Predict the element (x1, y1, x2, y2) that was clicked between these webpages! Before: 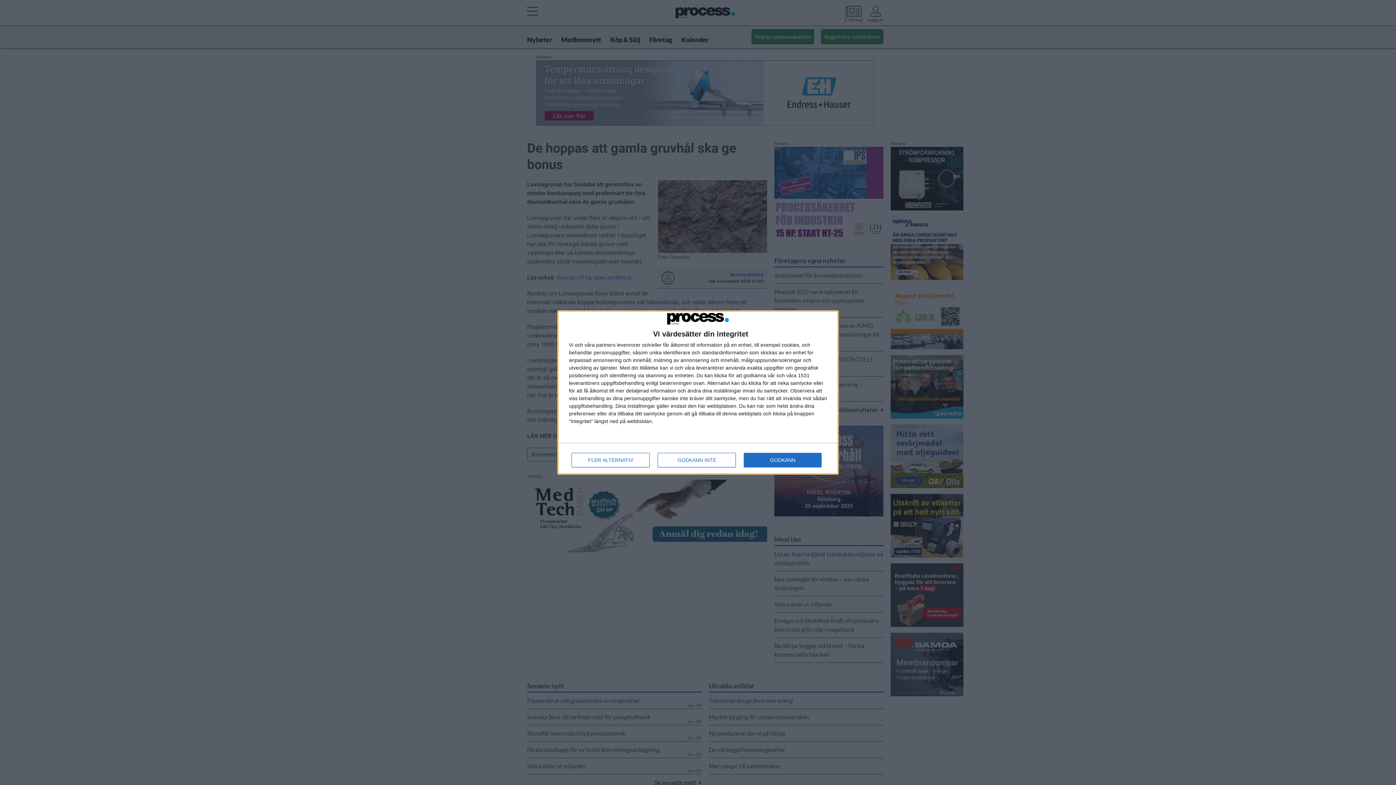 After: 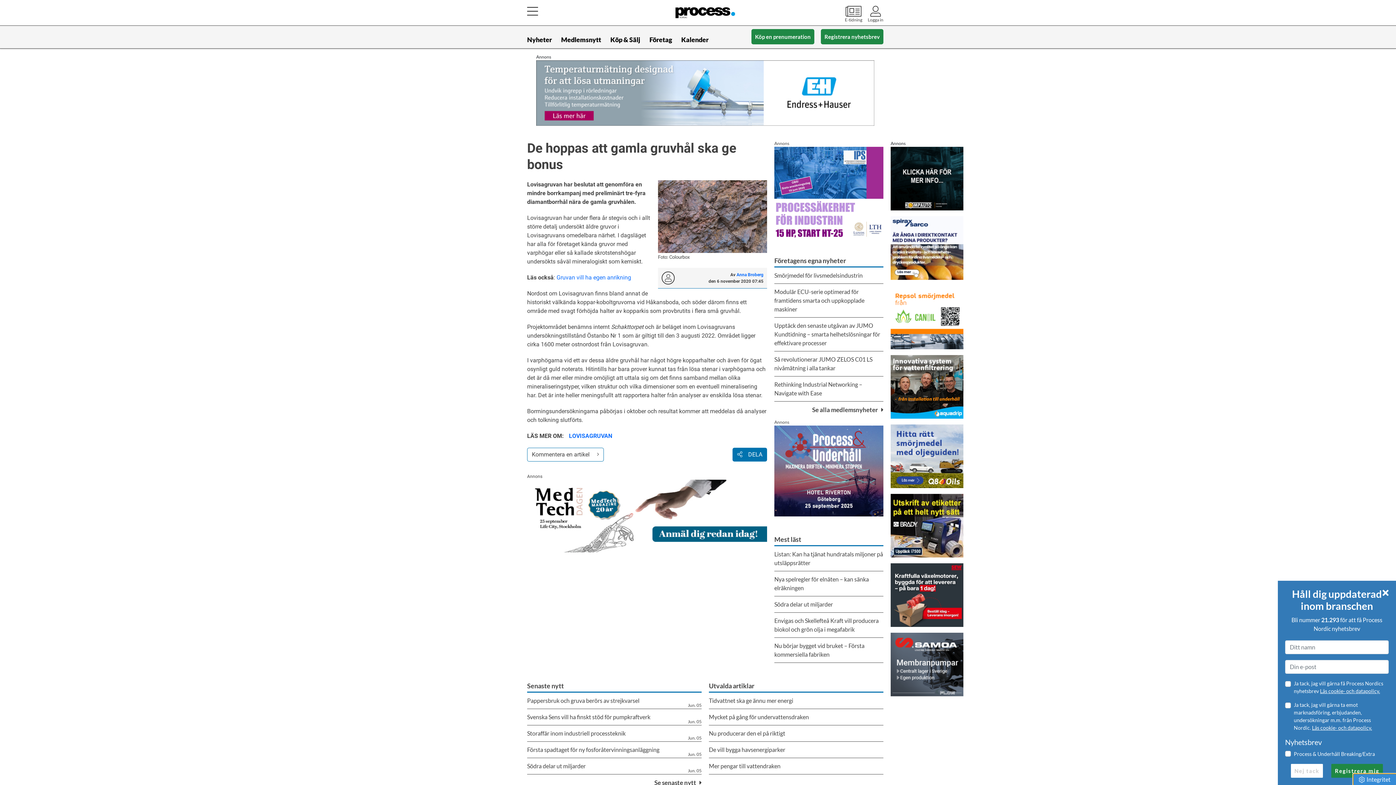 Action: bbox: (657, 452, 736, 467) label: GODKÄNN INTE